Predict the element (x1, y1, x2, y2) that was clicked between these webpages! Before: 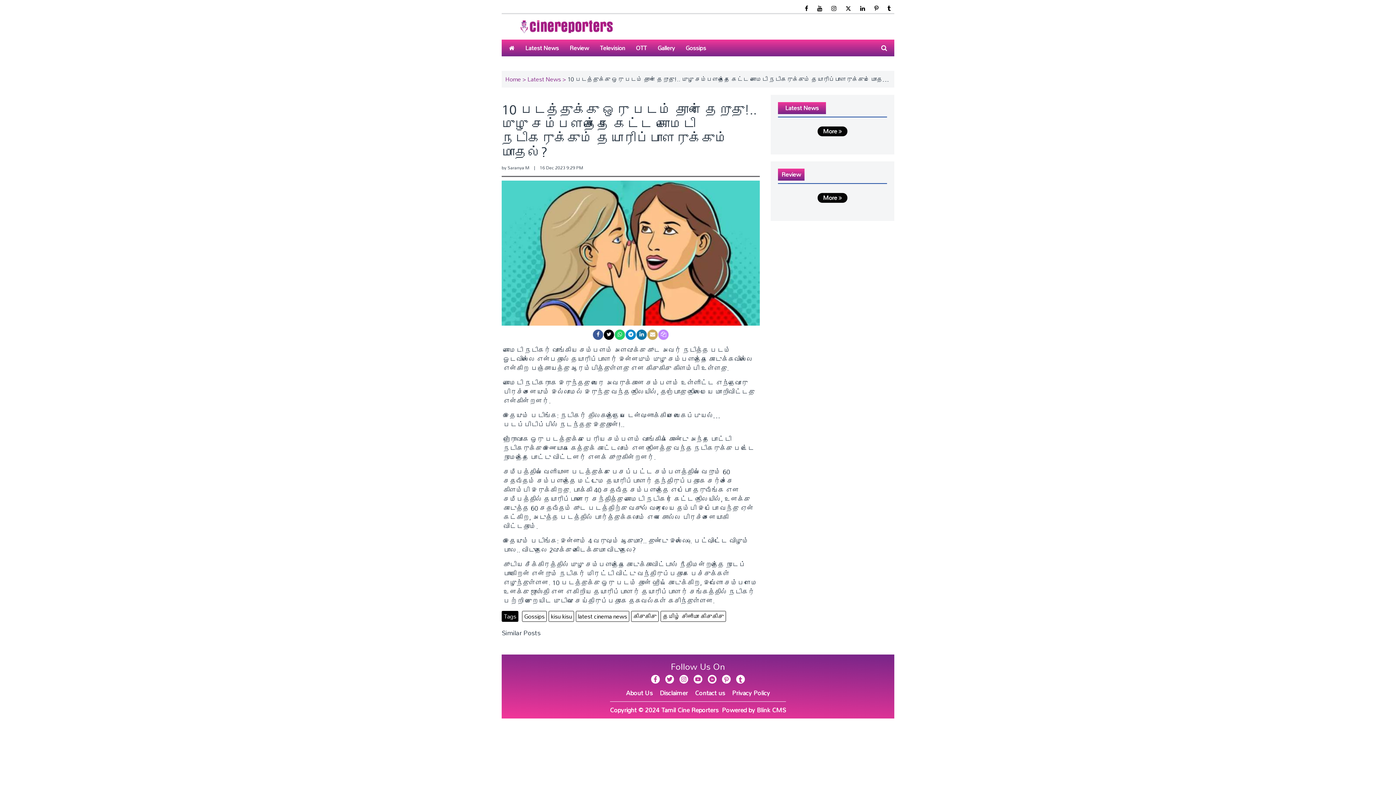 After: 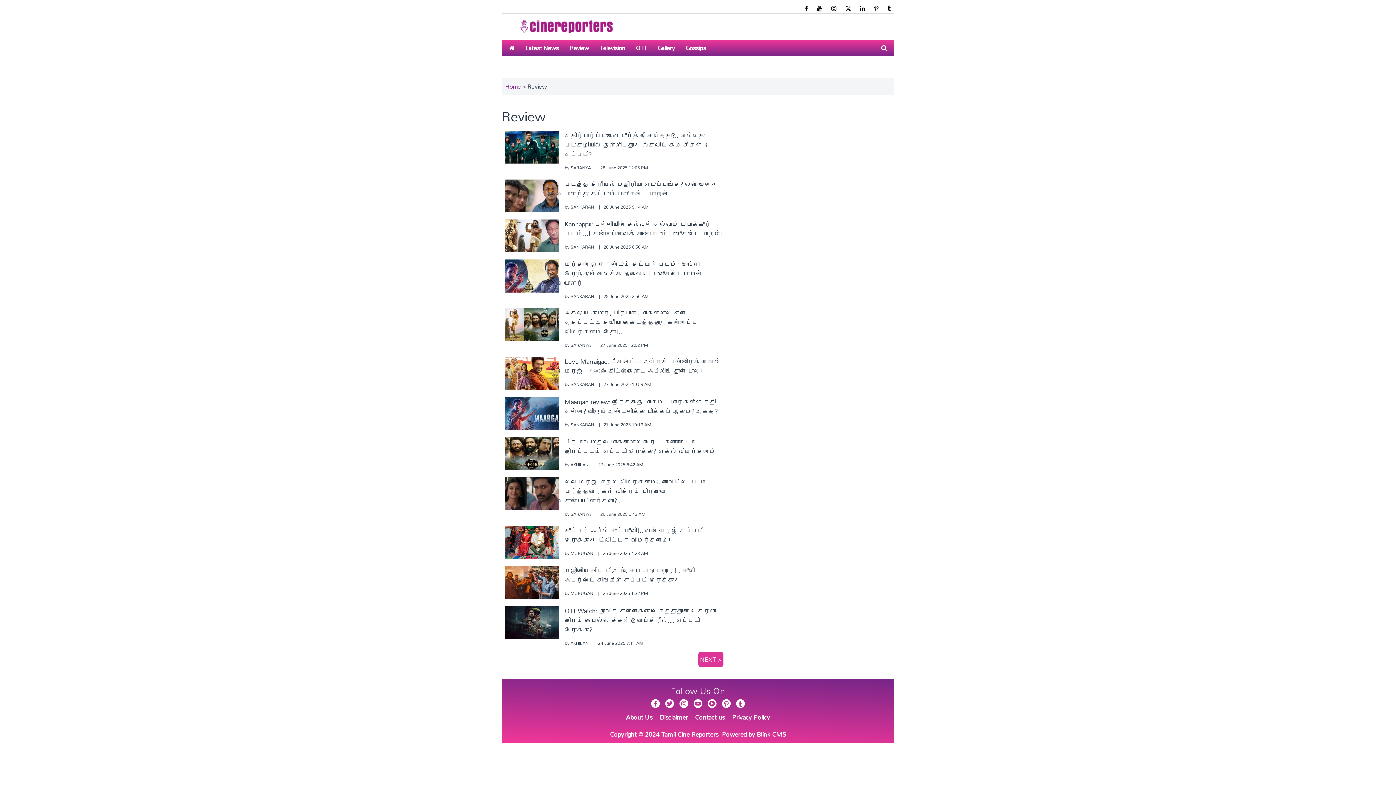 Action: bbox: (566, 42, 592, 53) label: Review